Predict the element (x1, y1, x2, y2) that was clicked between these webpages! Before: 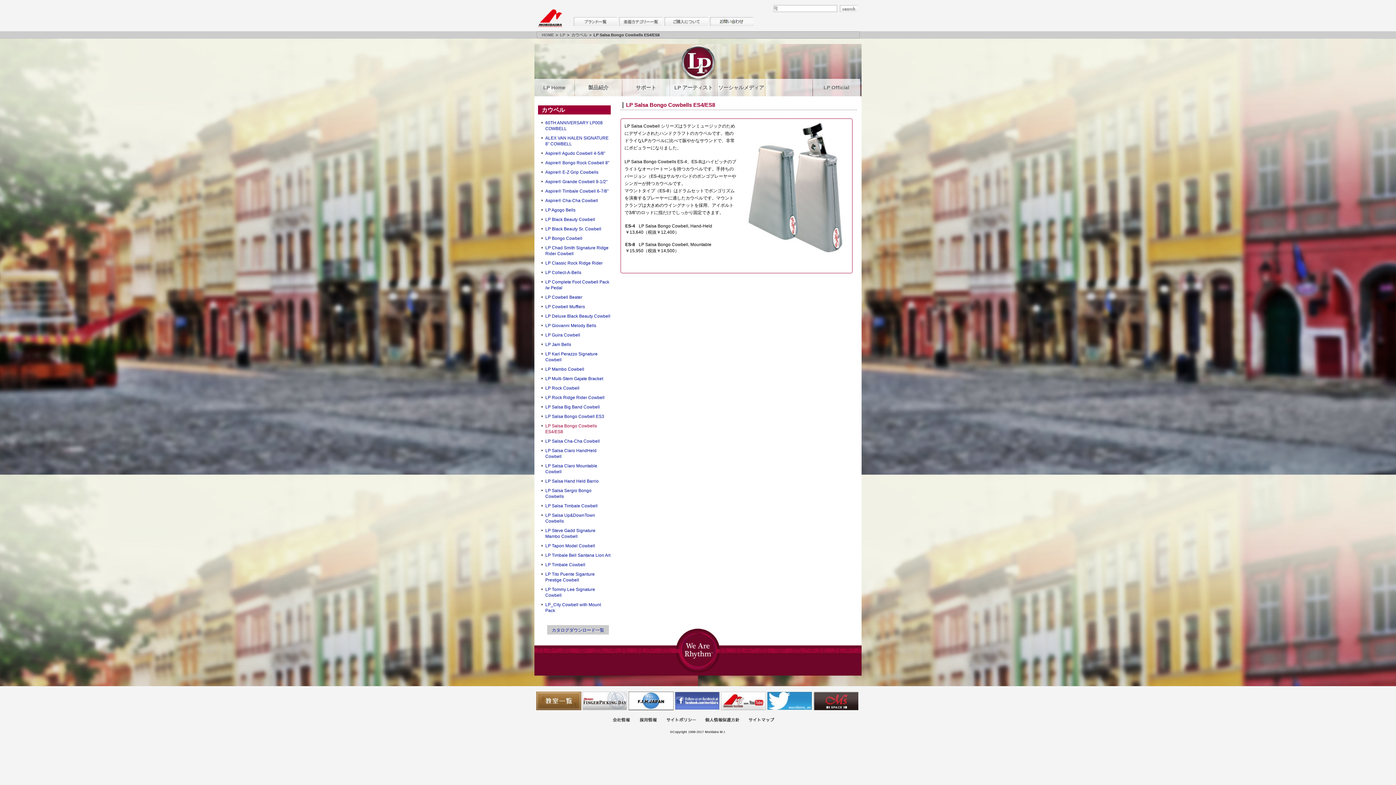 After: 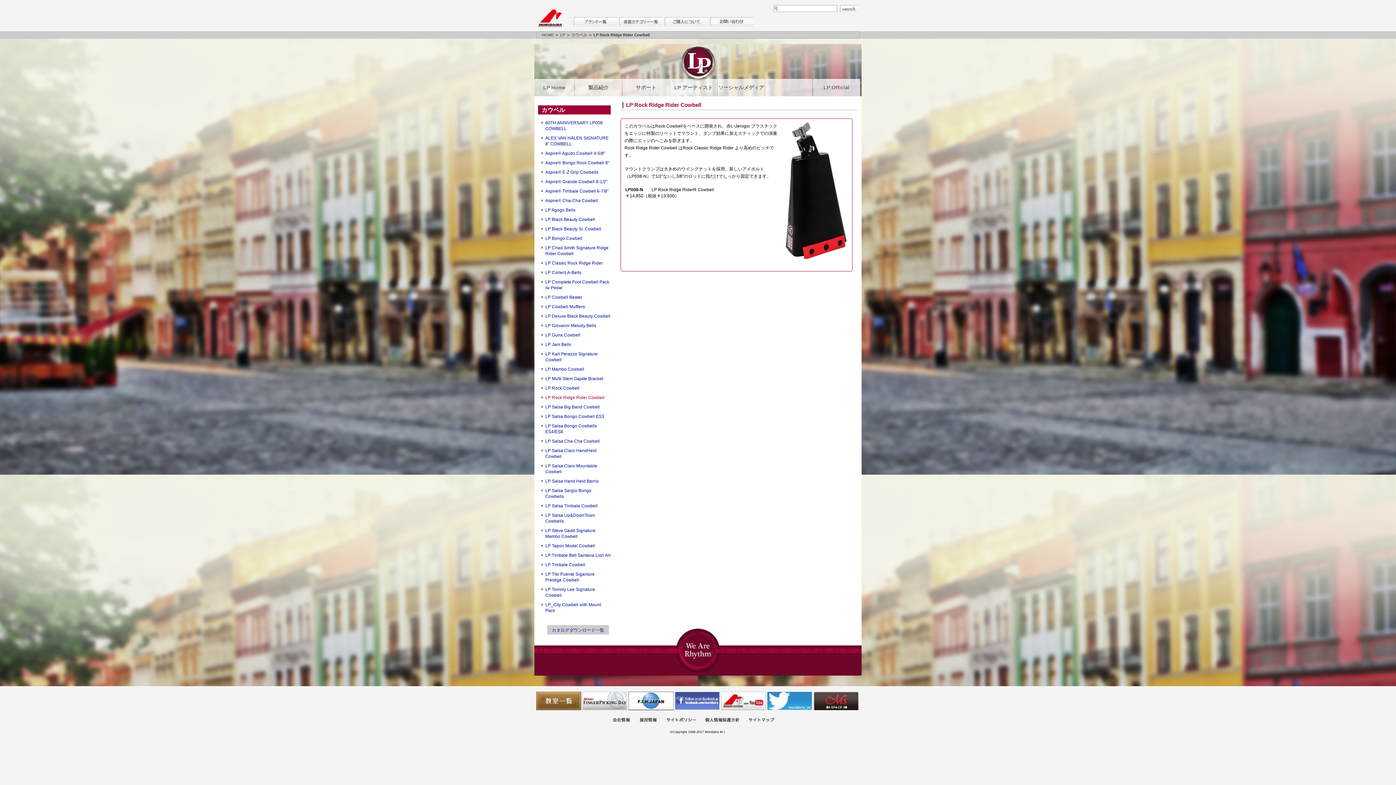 Action: label: LP Rock Ridge Rider Cowbell bbox: (545, 395, 604, 400)